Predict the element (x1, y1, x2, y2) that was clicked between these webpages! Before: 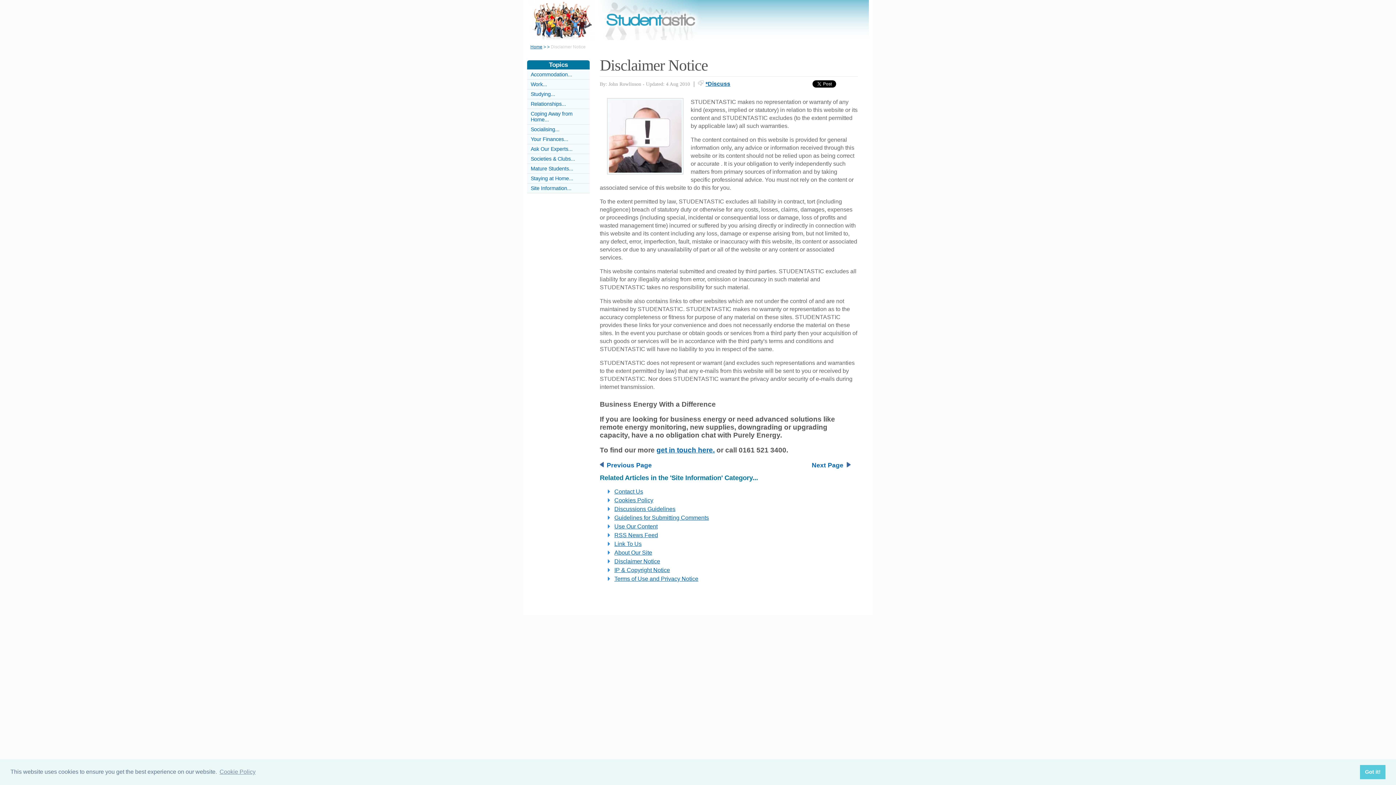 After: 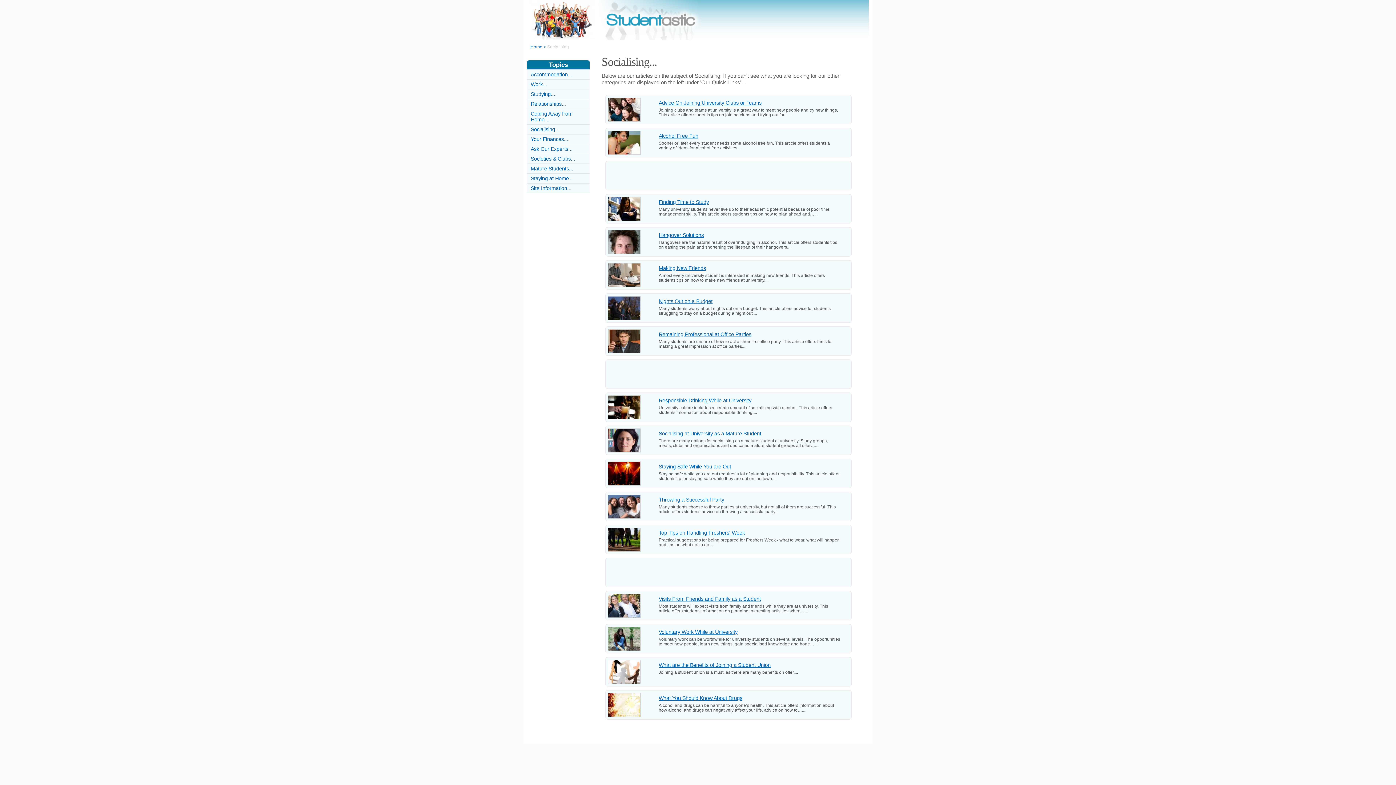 Action: bbox: (530, 126, 559, 132) label: Socialising...